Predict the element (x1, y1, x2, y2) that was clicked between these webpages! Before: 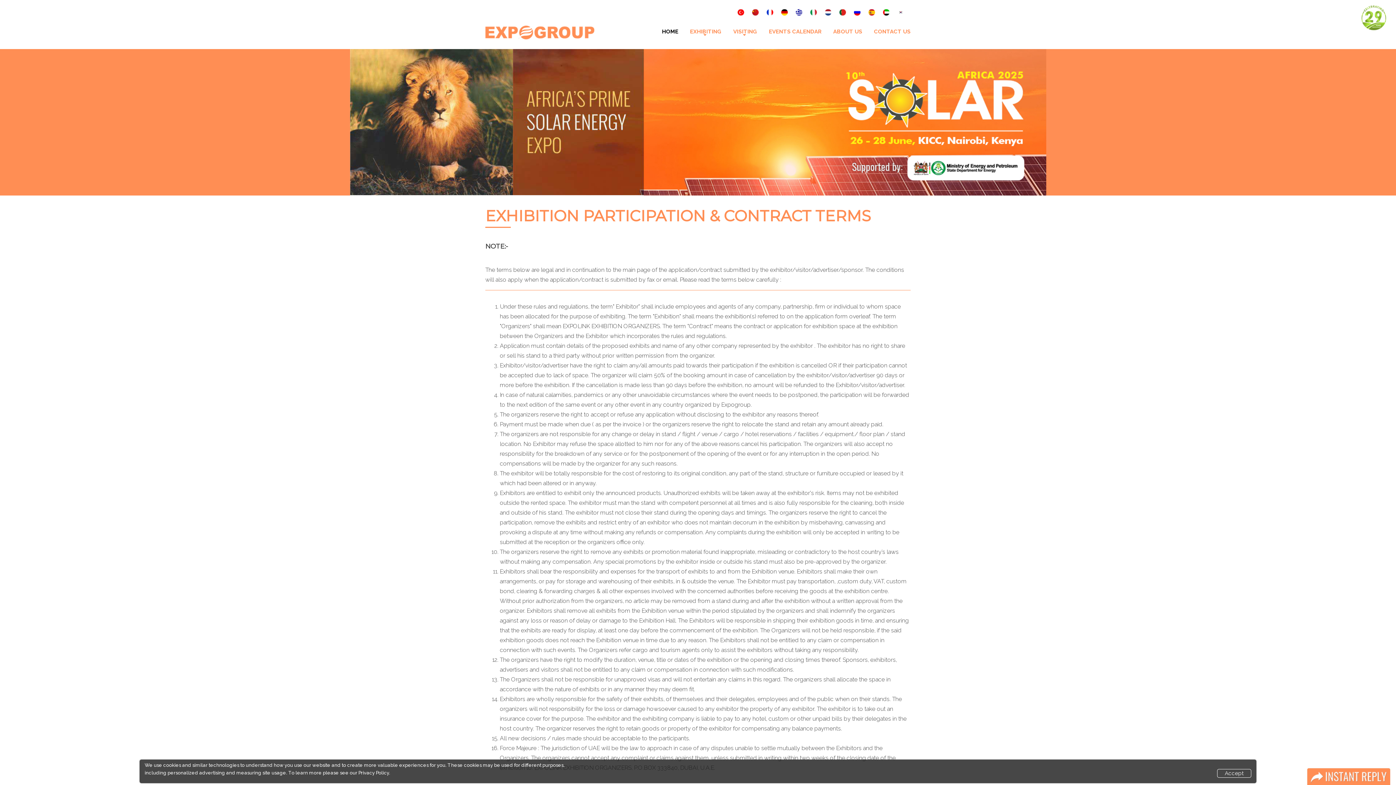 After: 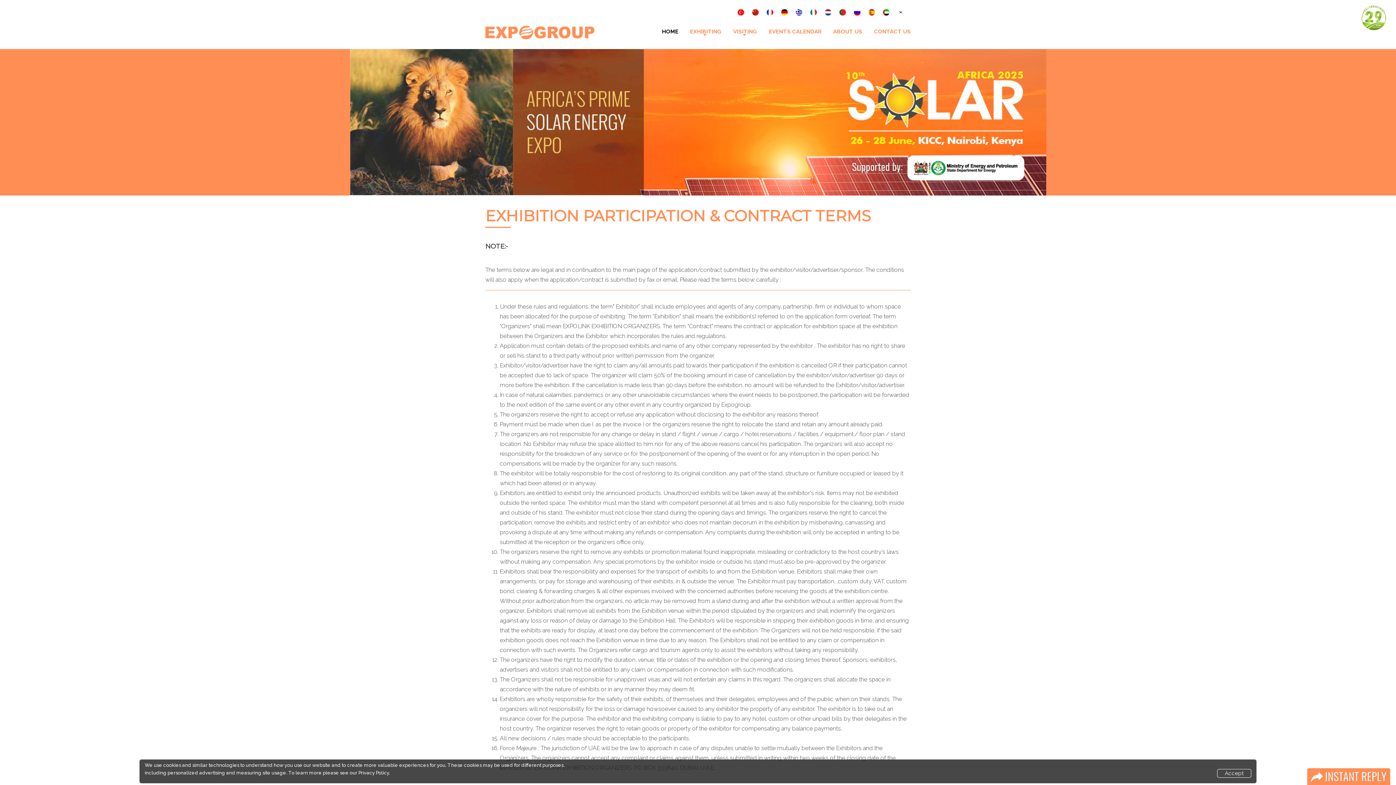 Action: bbox: (897, 10, 904, 16)